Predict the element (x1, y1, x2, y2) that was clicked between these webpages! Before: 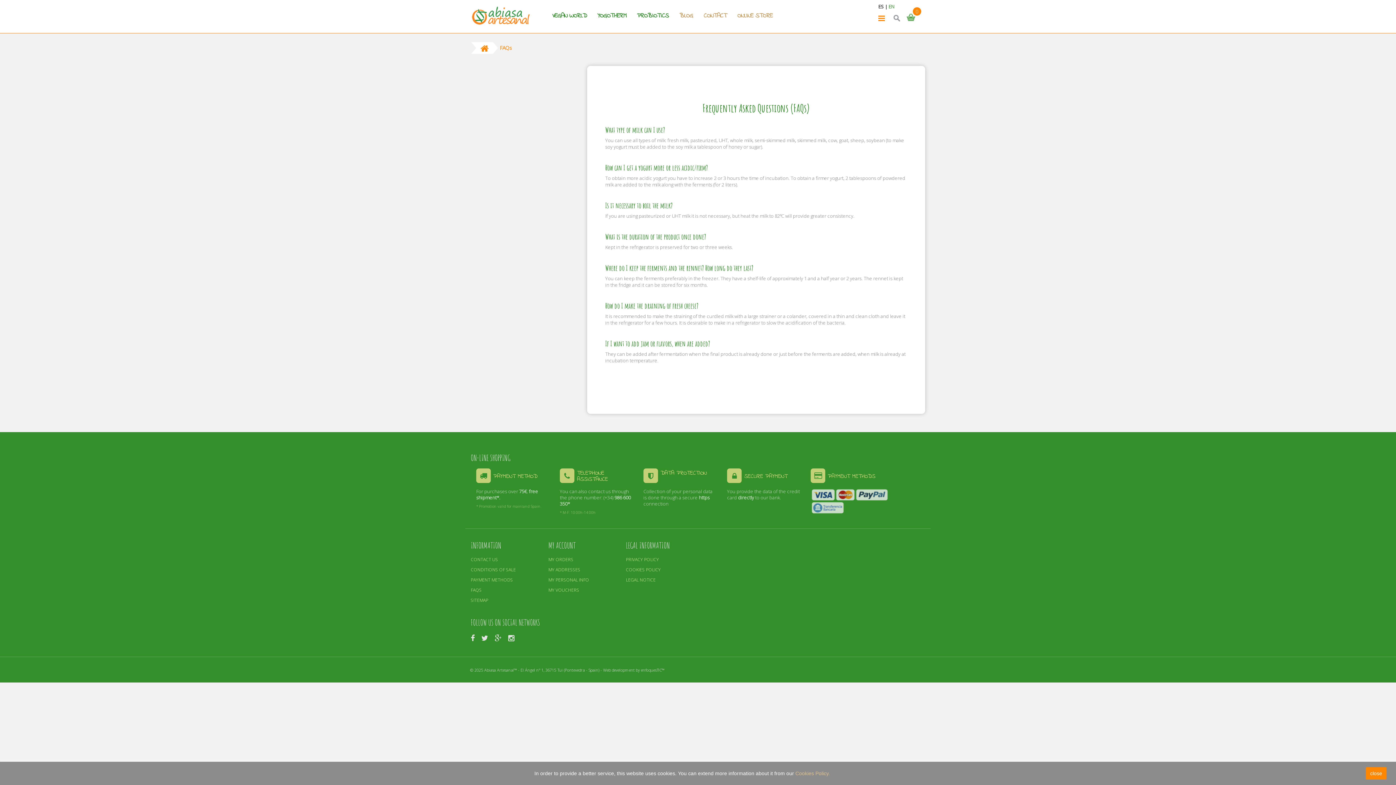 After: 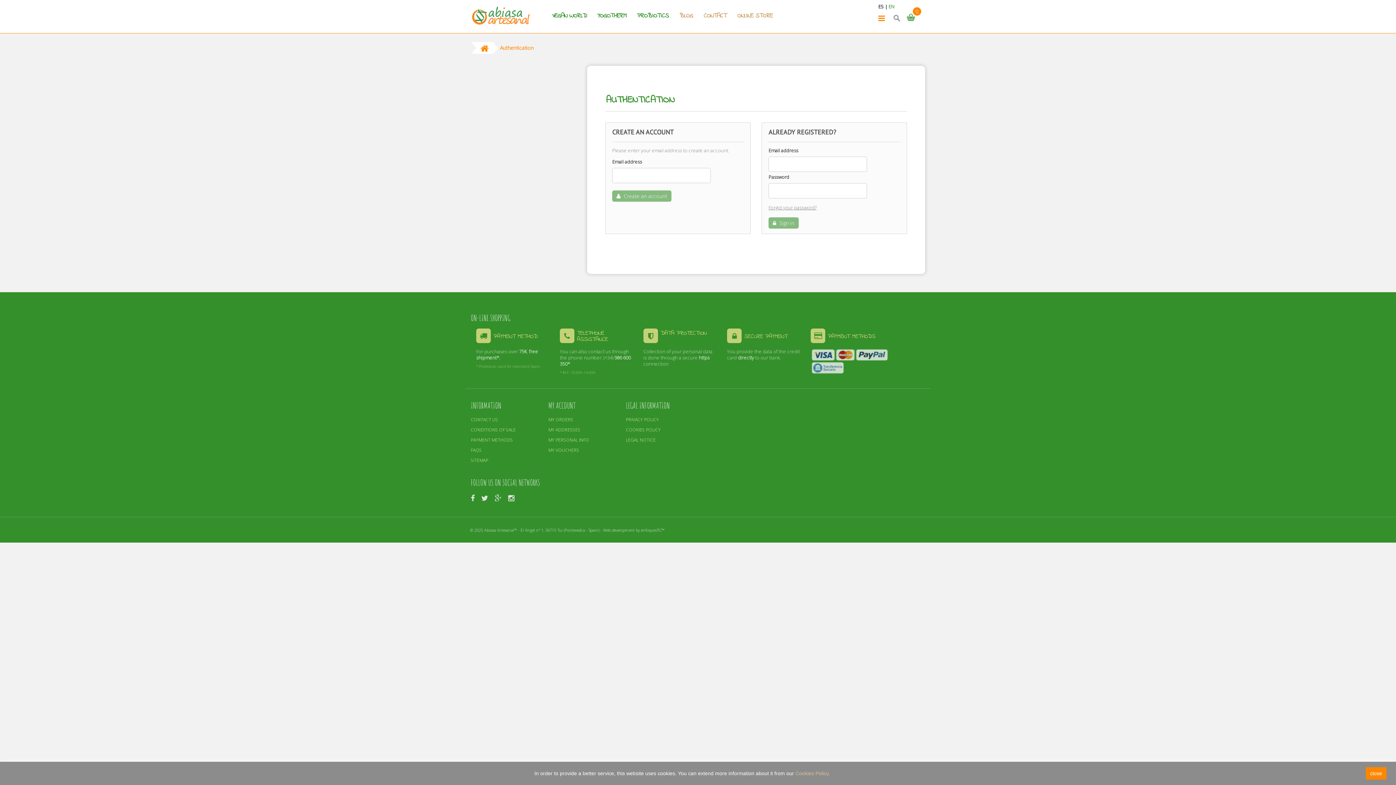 Action: bbox: (548, 576, 589, 583) label: MY PERSONAL INFO